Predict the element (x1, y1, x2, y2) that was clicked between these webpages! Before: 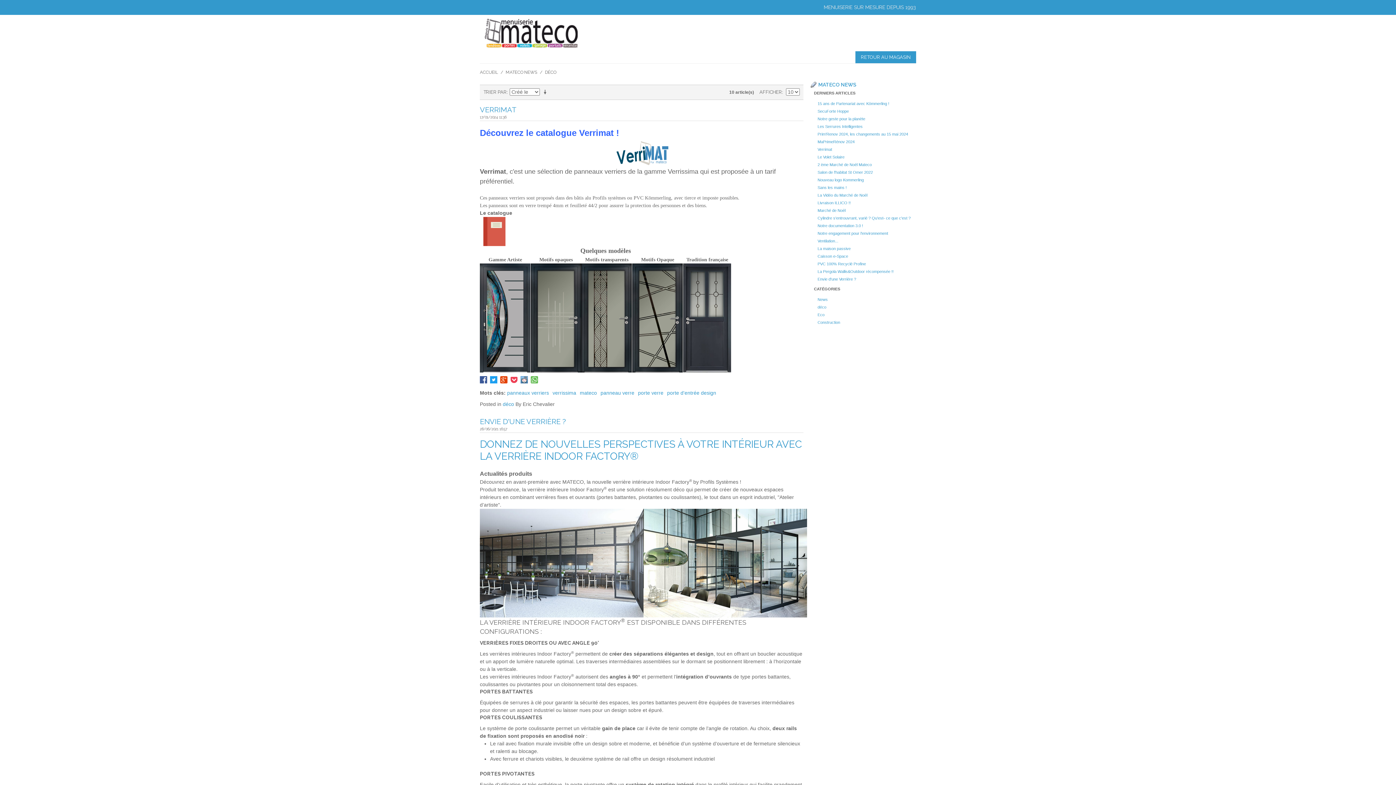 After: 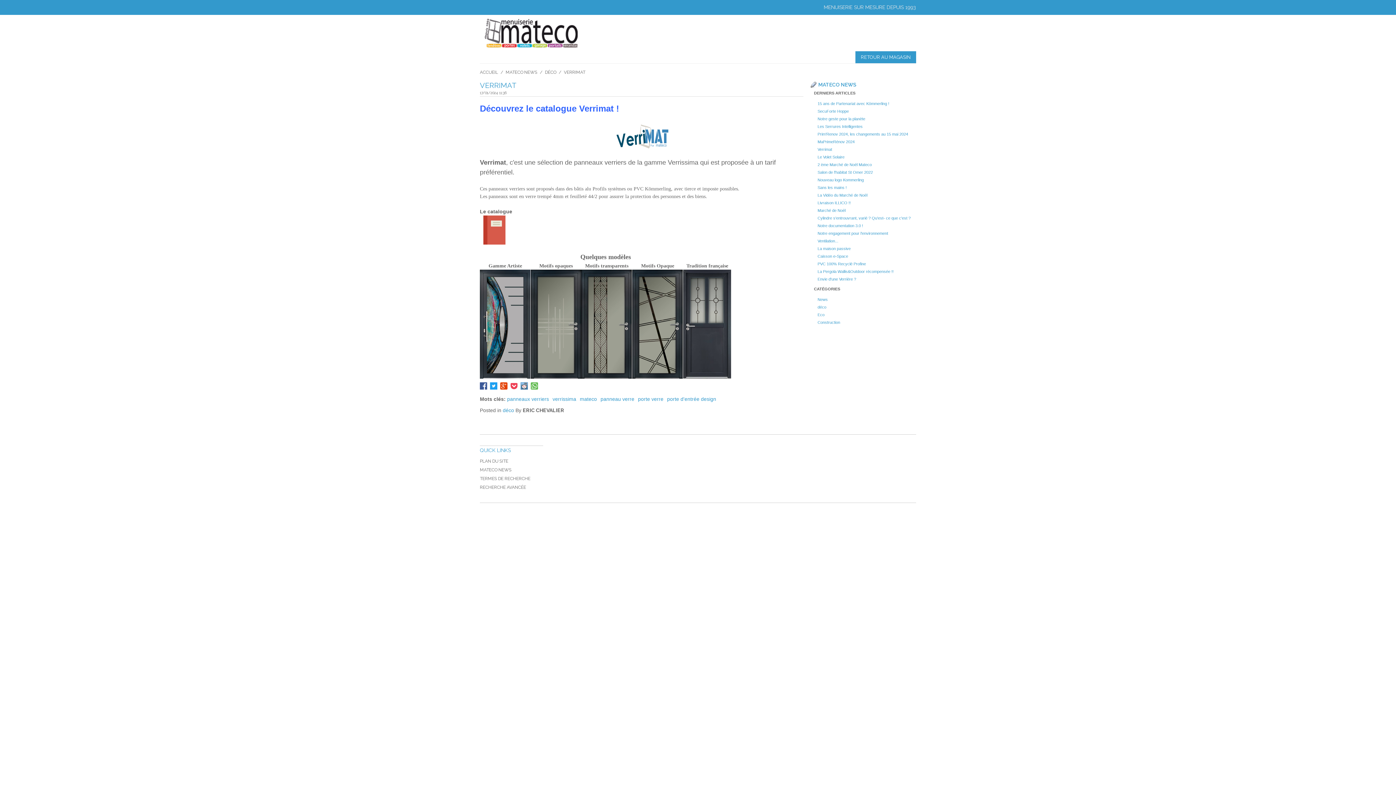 Action: bbox: (480, 105, 517, 114) label: VERRIMAT